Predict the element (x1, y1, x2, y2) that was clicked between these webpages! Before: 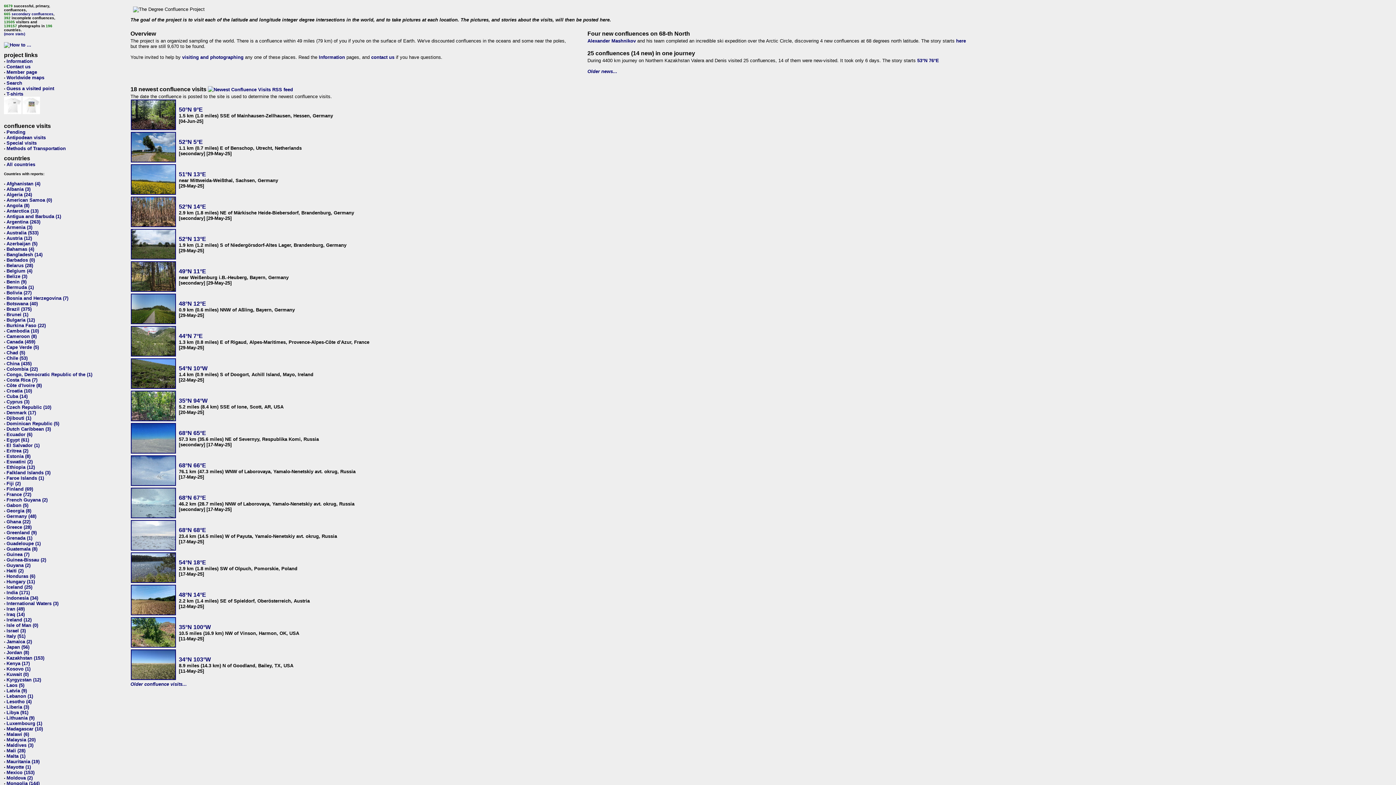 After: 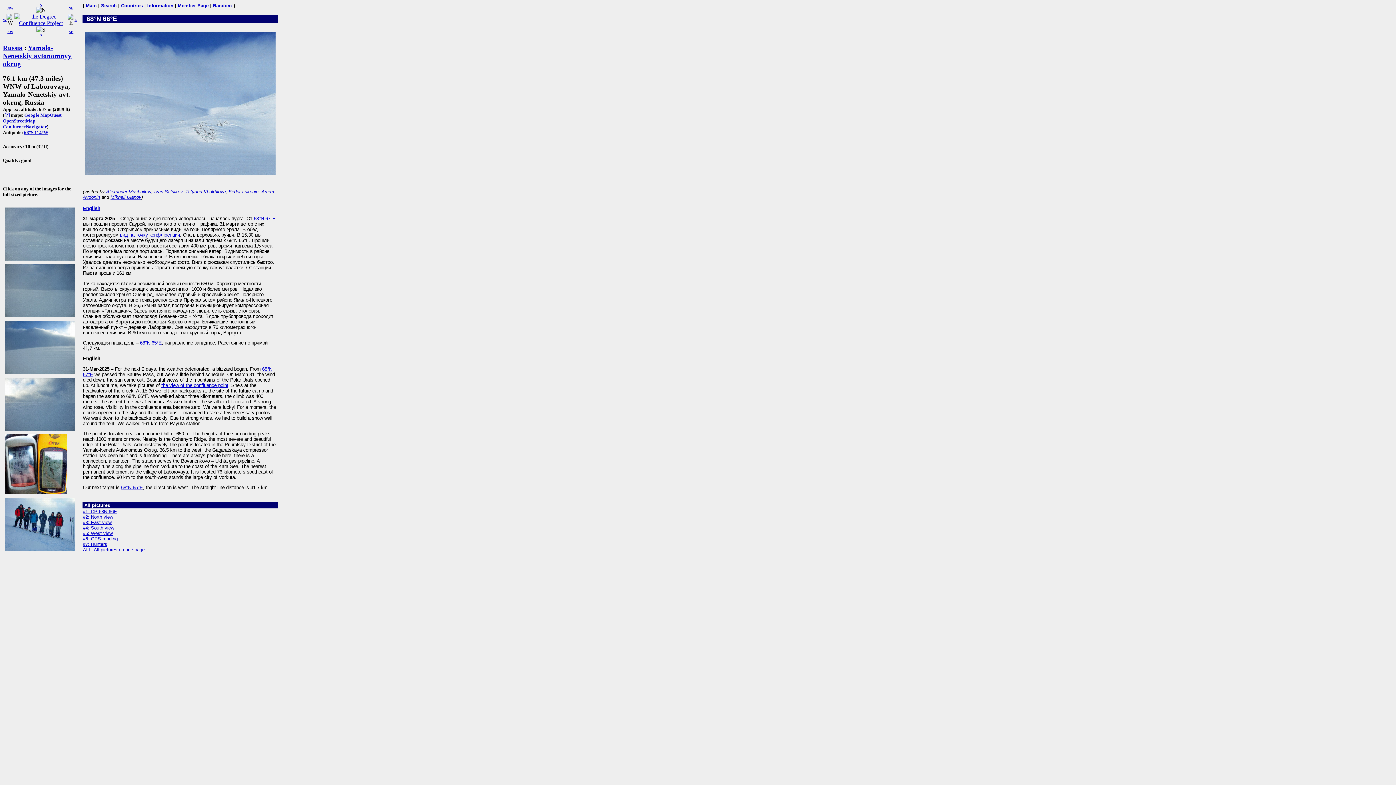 Action: bbox: (130, 481, 176, 487)